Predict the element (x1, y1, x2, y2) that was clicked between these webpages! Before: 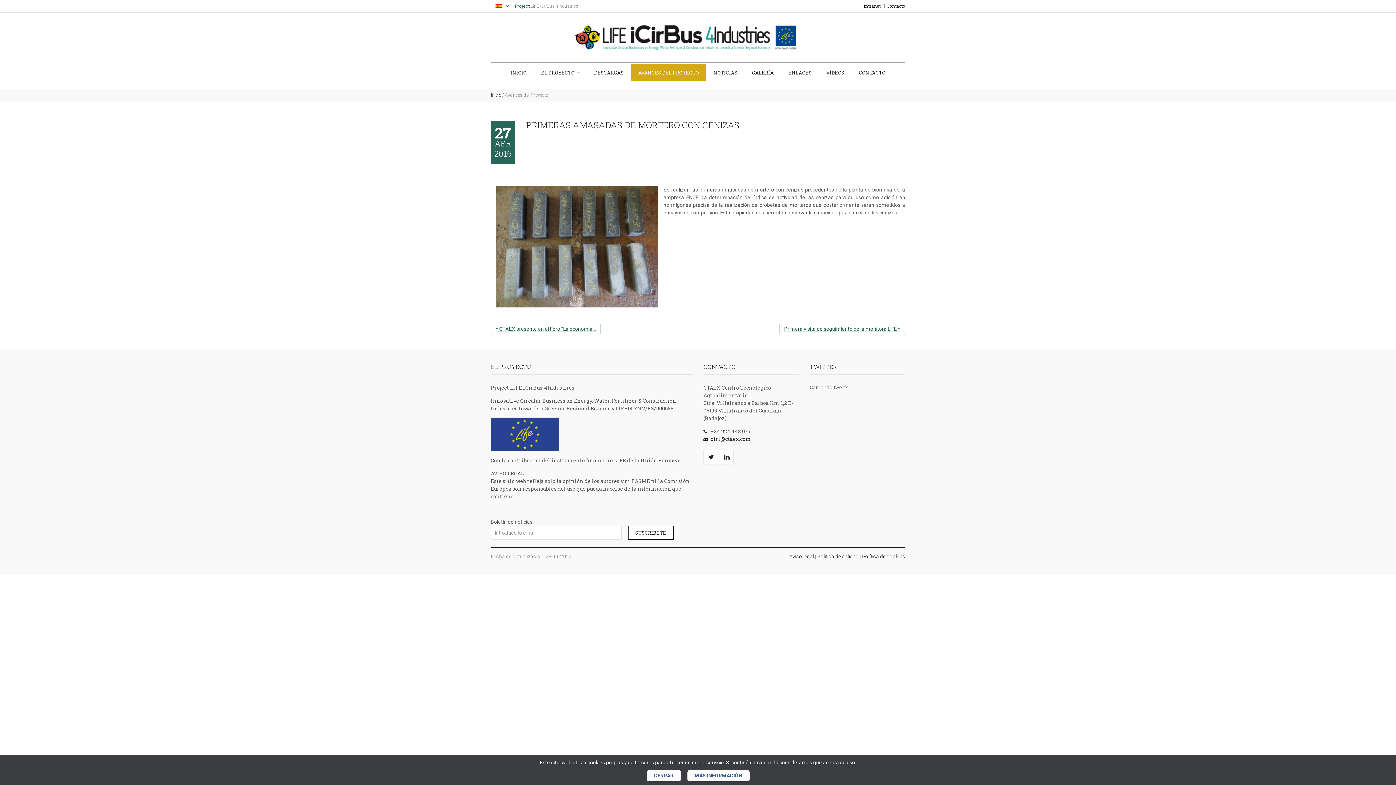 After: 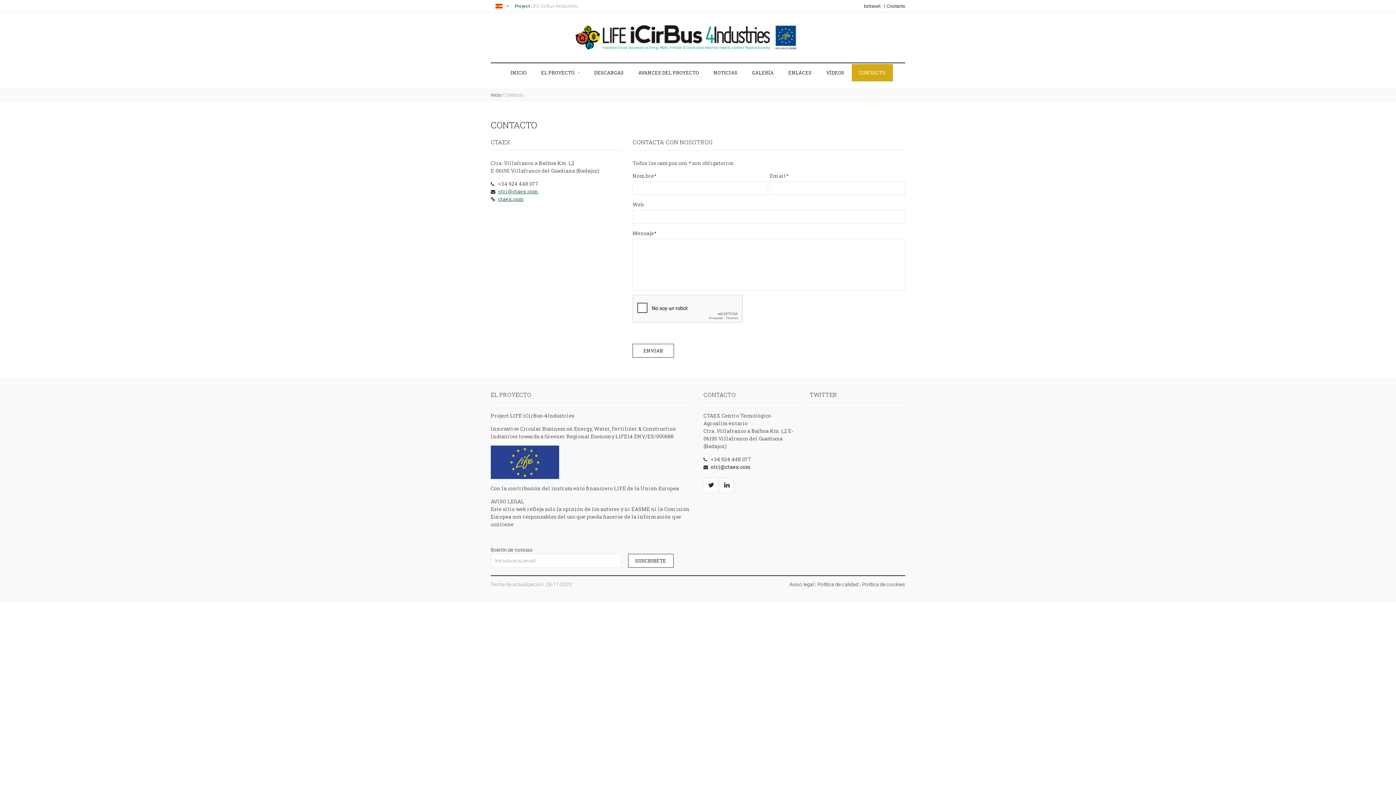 Action: label: CONTACTO bbox: (851, 64, 892, 81)